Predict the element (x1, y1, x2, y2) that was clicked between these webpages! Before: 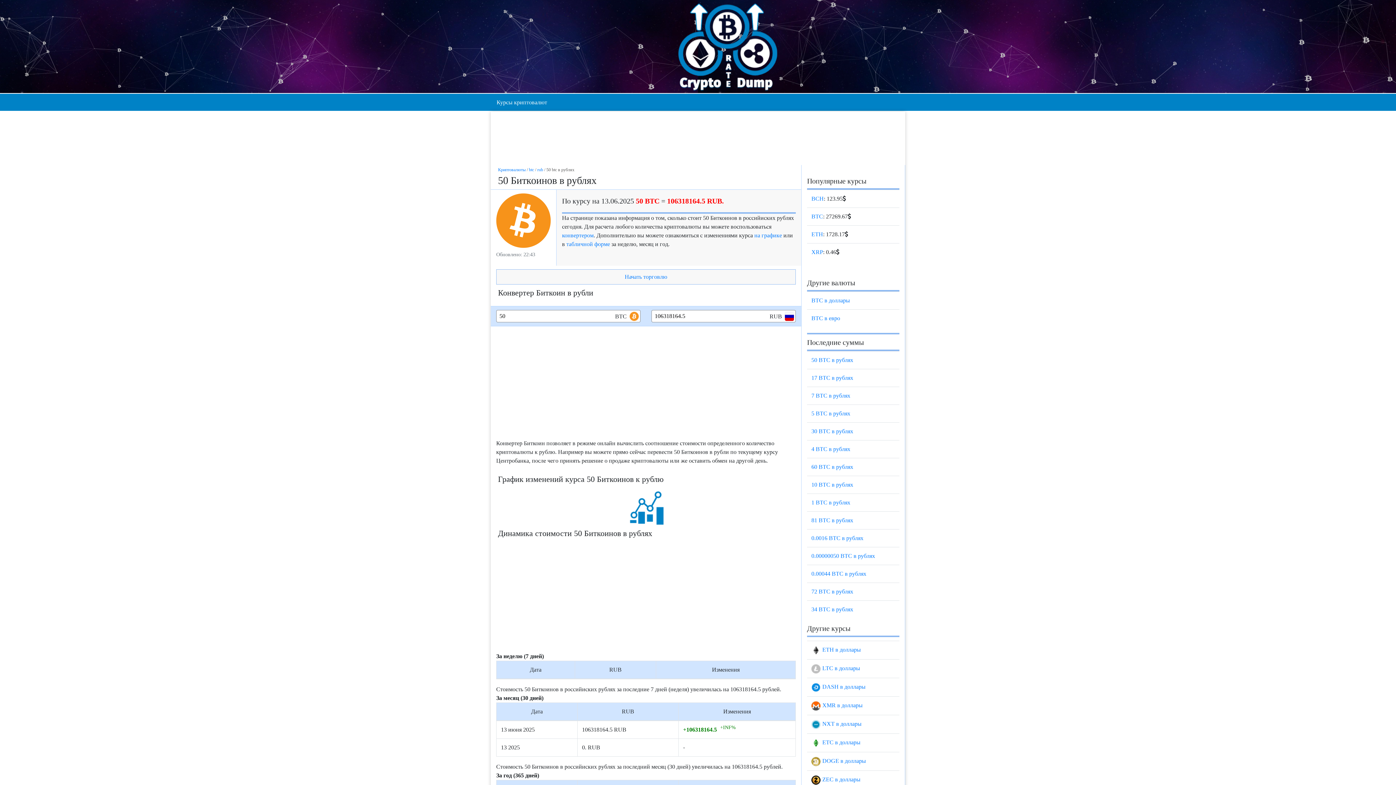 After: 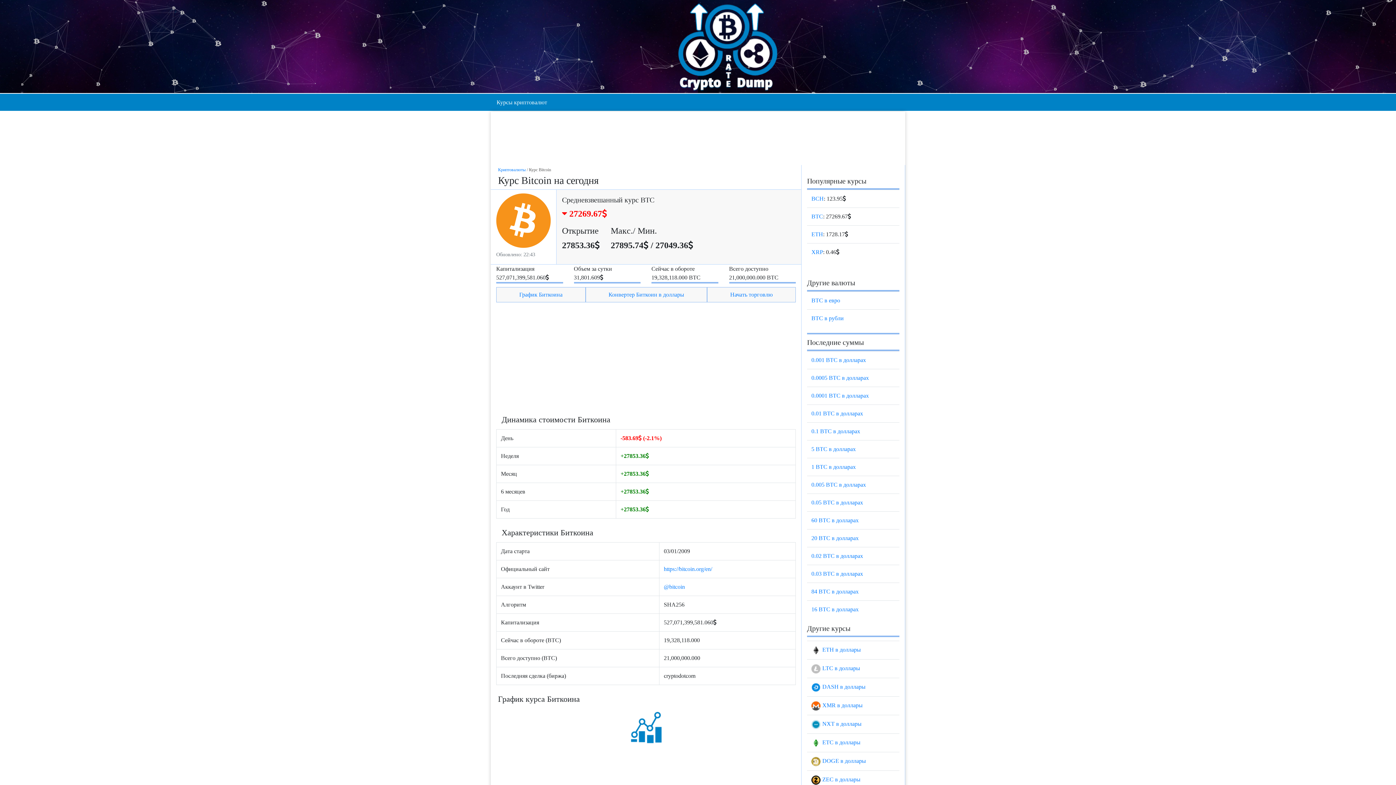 Action: bbox: (529, 167, 535, 172) label: btc 